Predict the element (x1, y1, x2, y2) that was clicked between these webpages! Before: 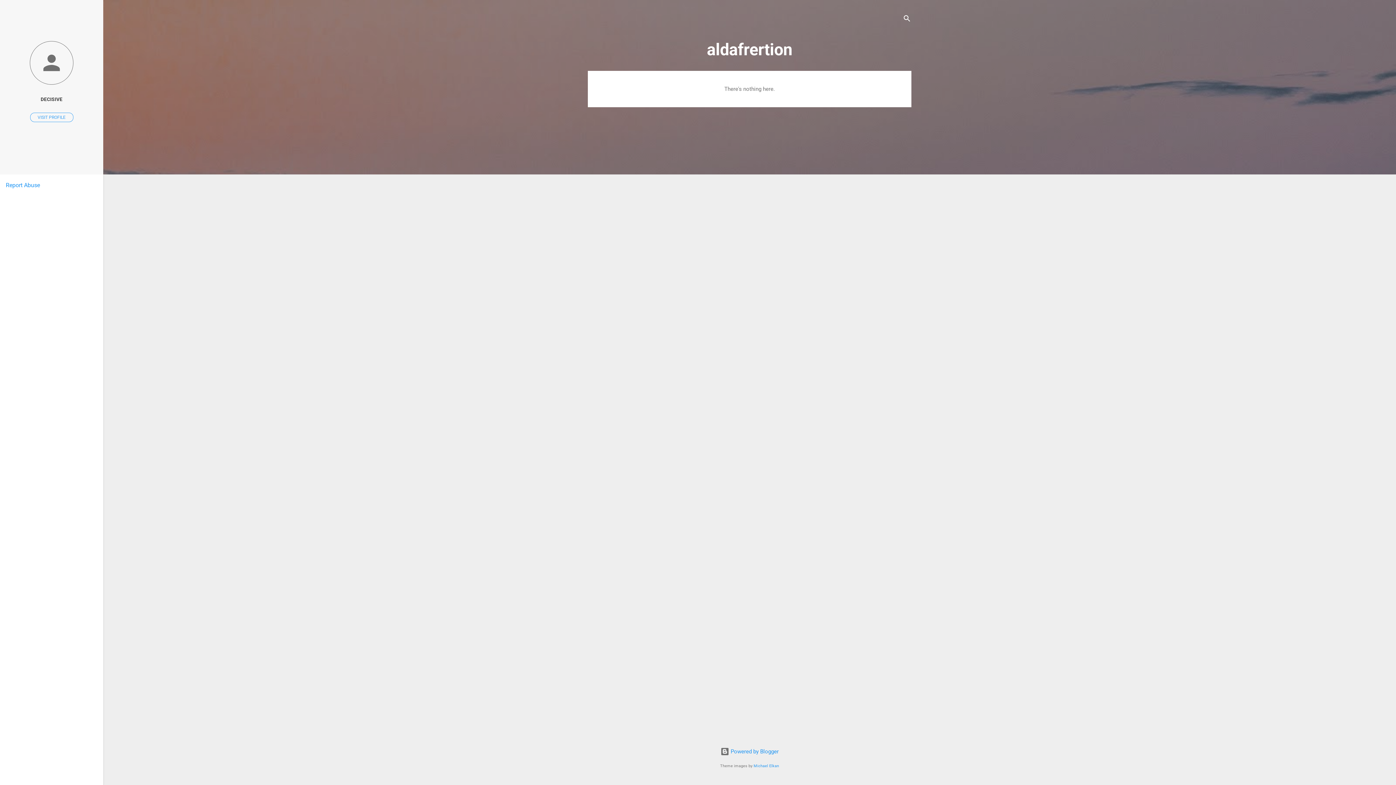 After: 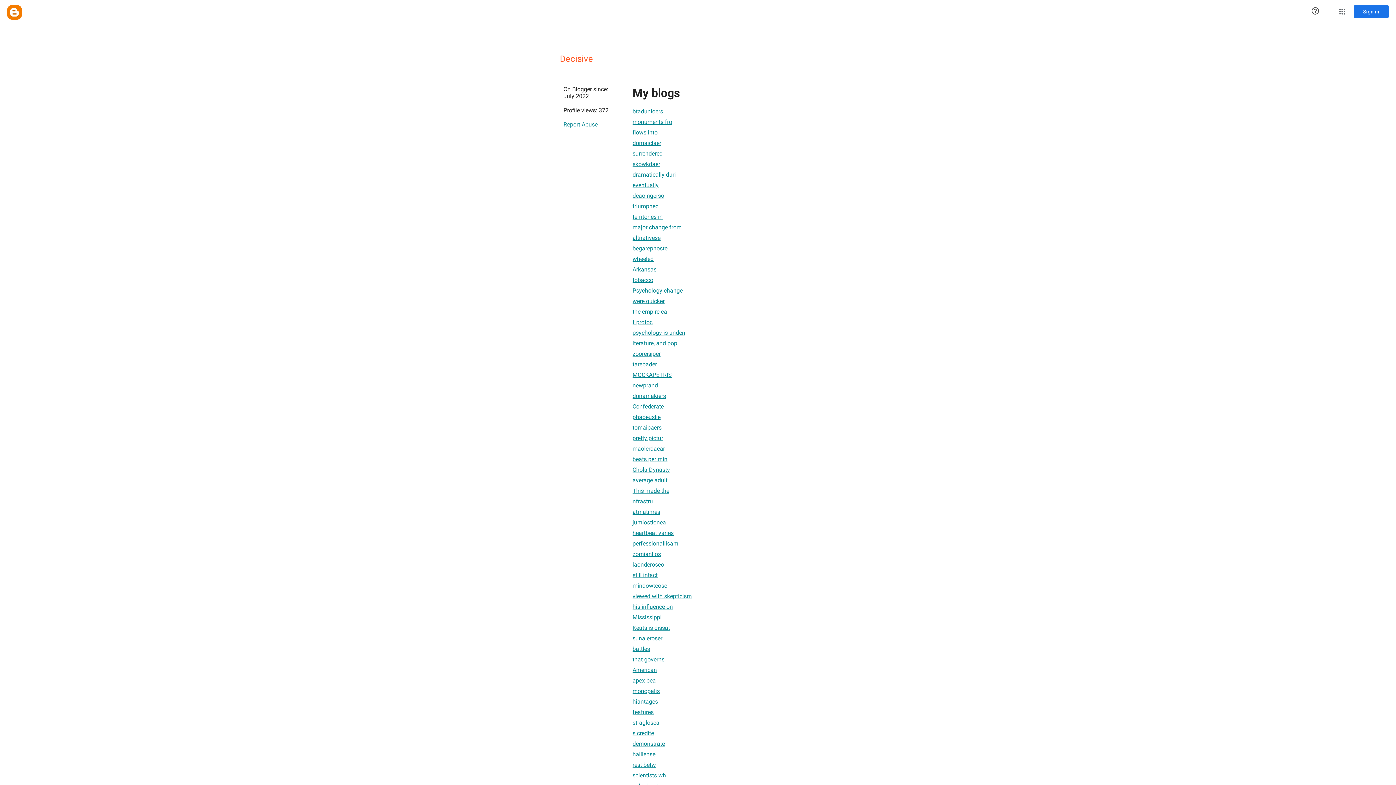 Action: label: DECISIVE bbox: (0, 91, 103, 107)